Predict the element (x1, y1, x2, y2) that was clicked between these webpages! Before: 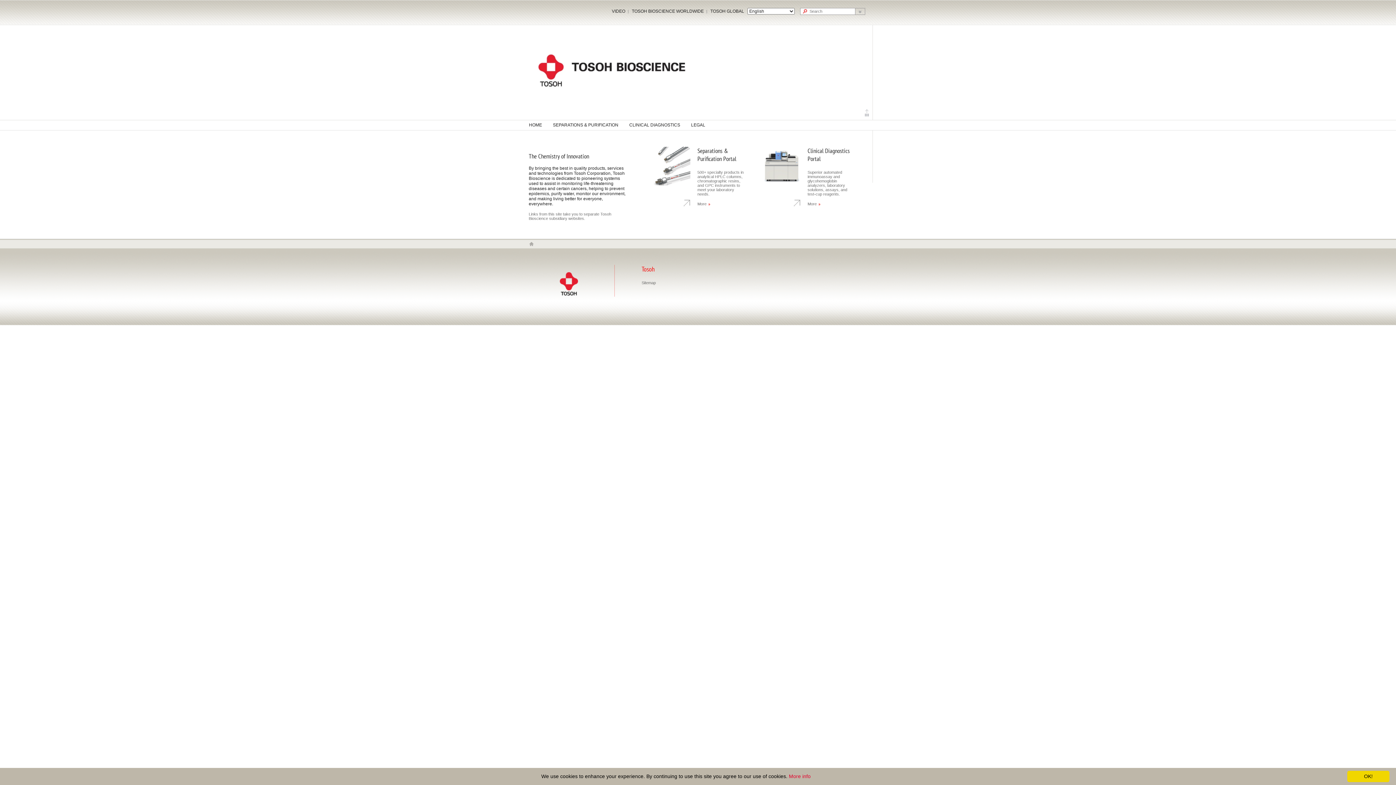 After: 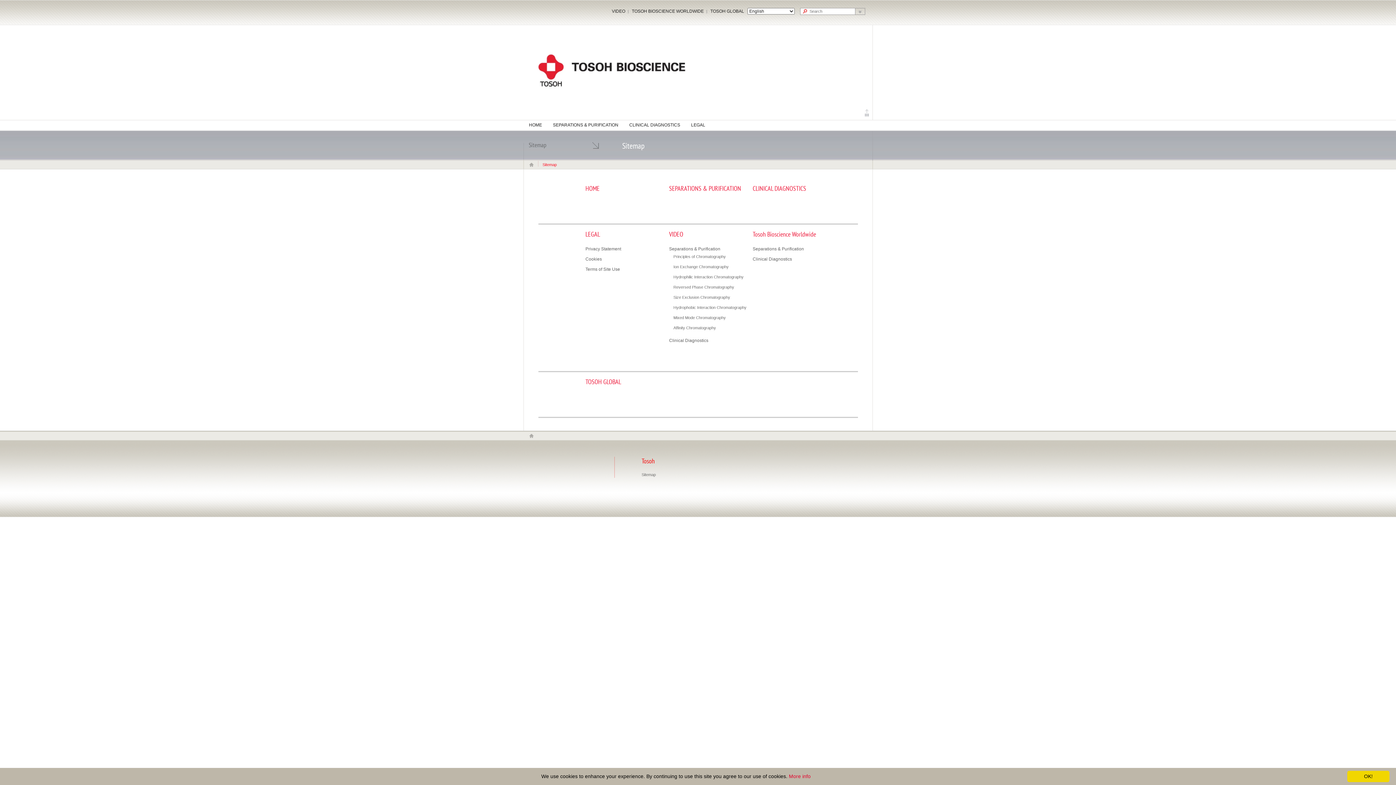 Action: bbox: (641, 280, 656, 285) label: Sitemap